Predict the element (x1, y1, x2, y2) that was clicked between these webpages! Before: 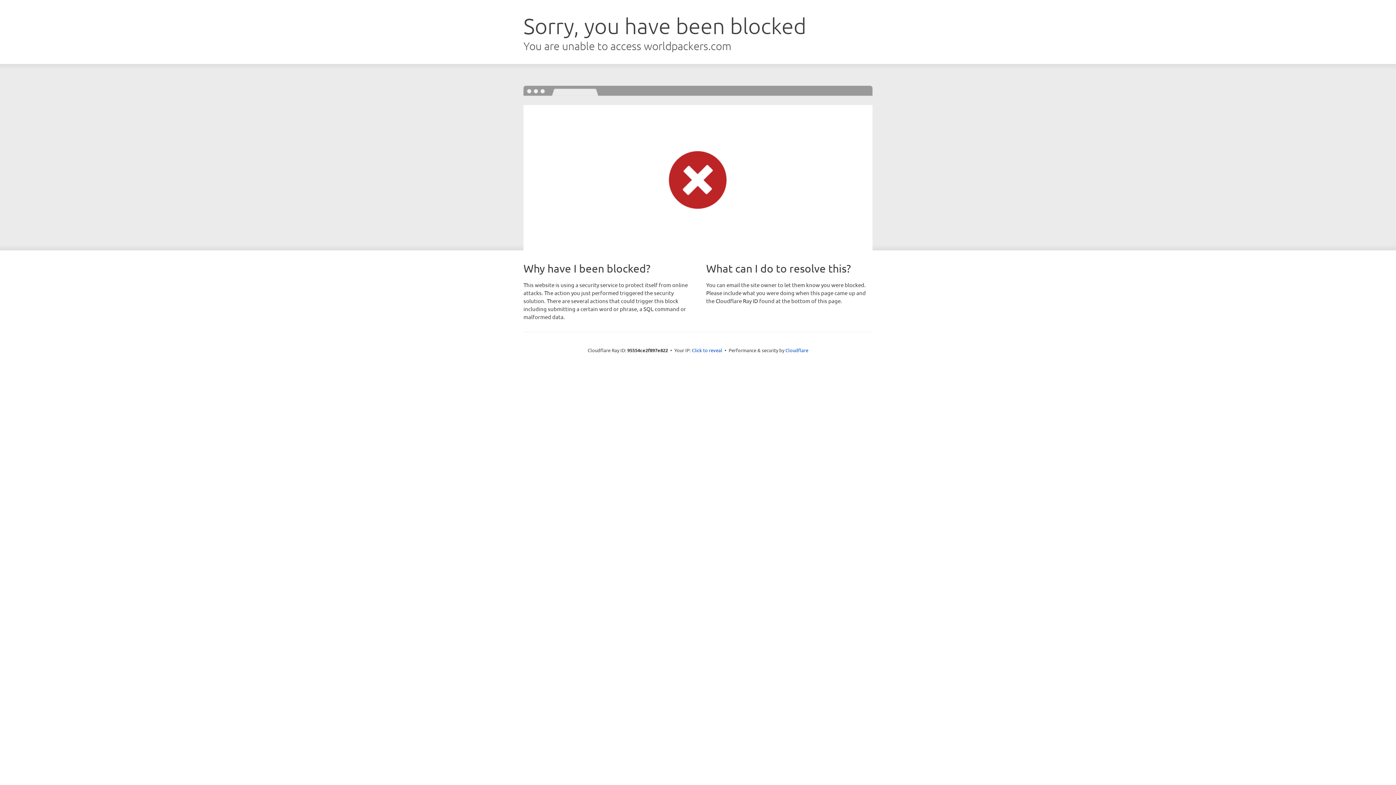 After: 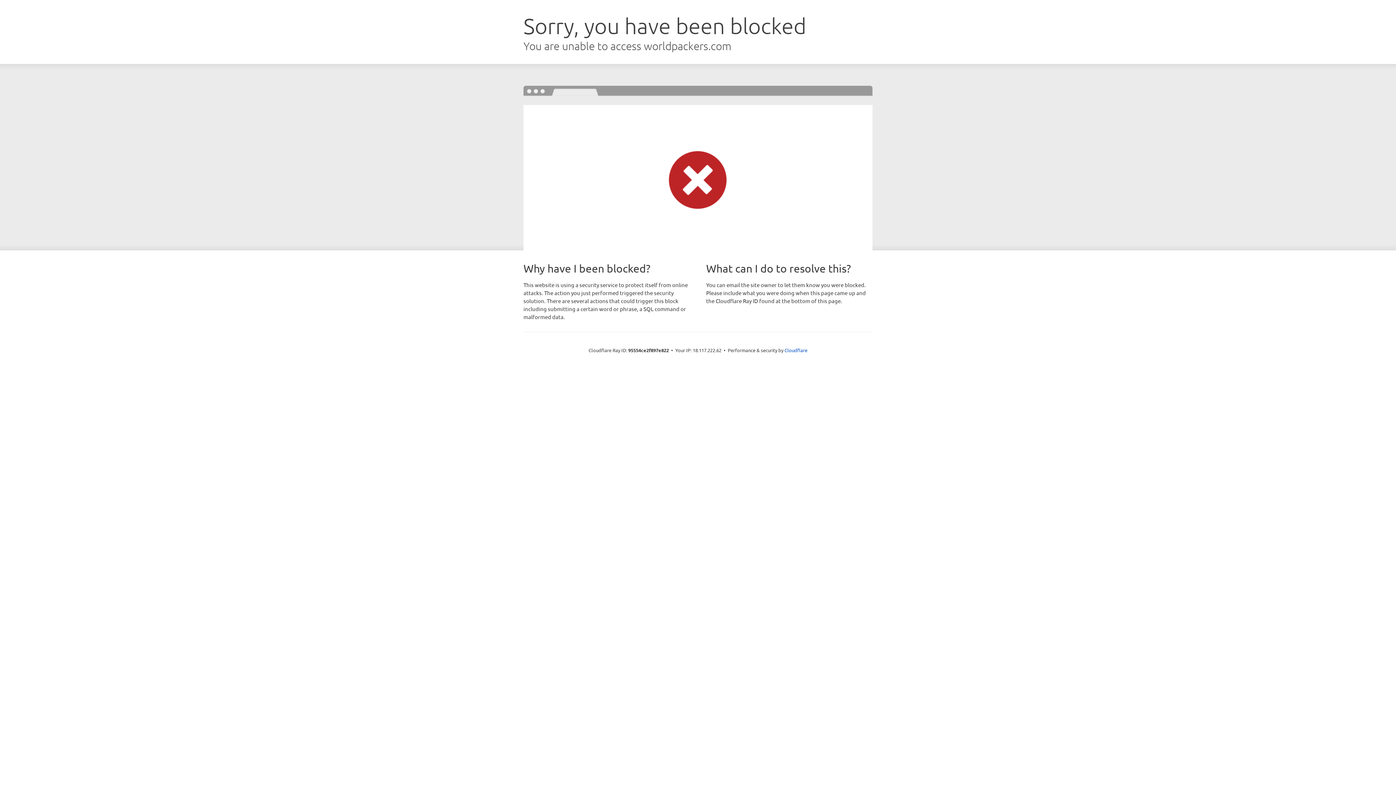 Action: bbox: (692, 346, 722, 353) label: Click to reveal